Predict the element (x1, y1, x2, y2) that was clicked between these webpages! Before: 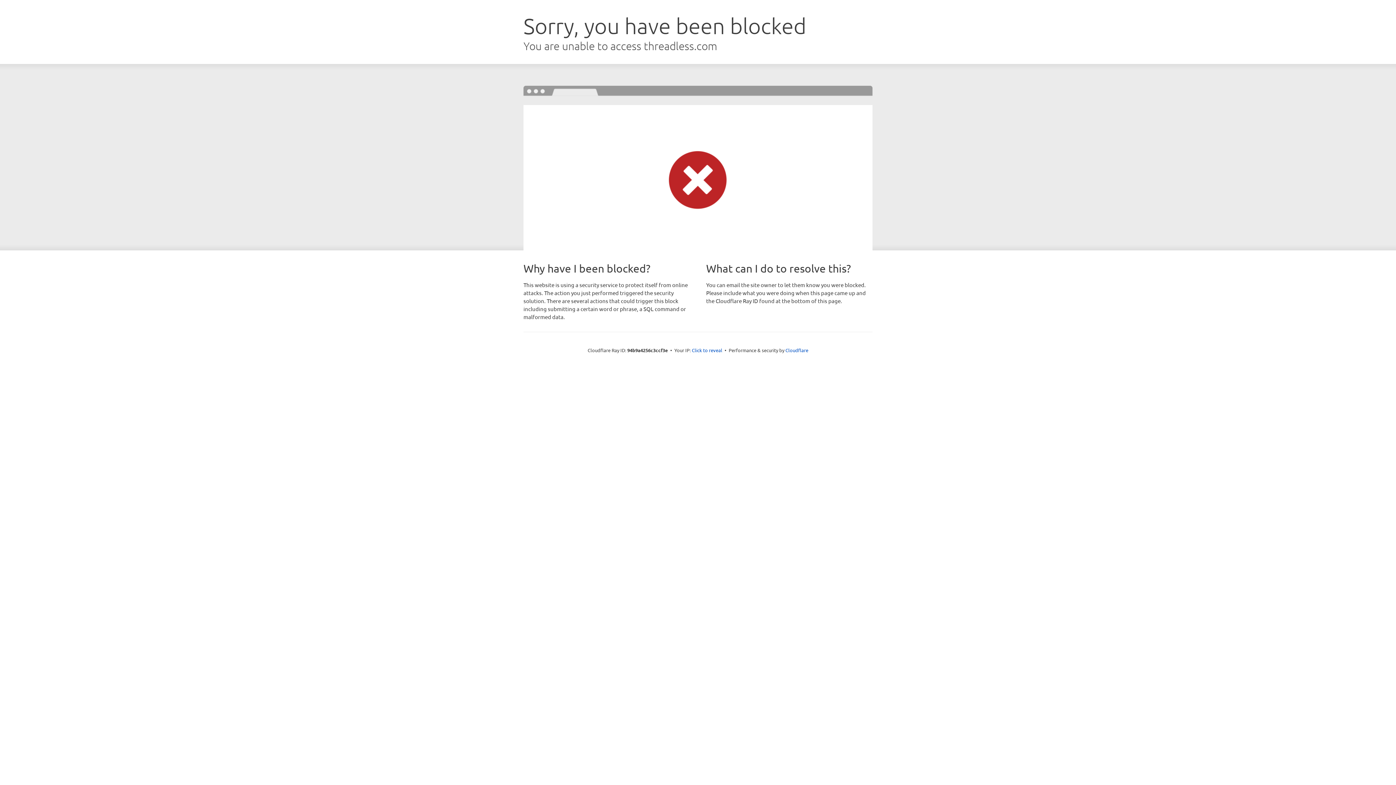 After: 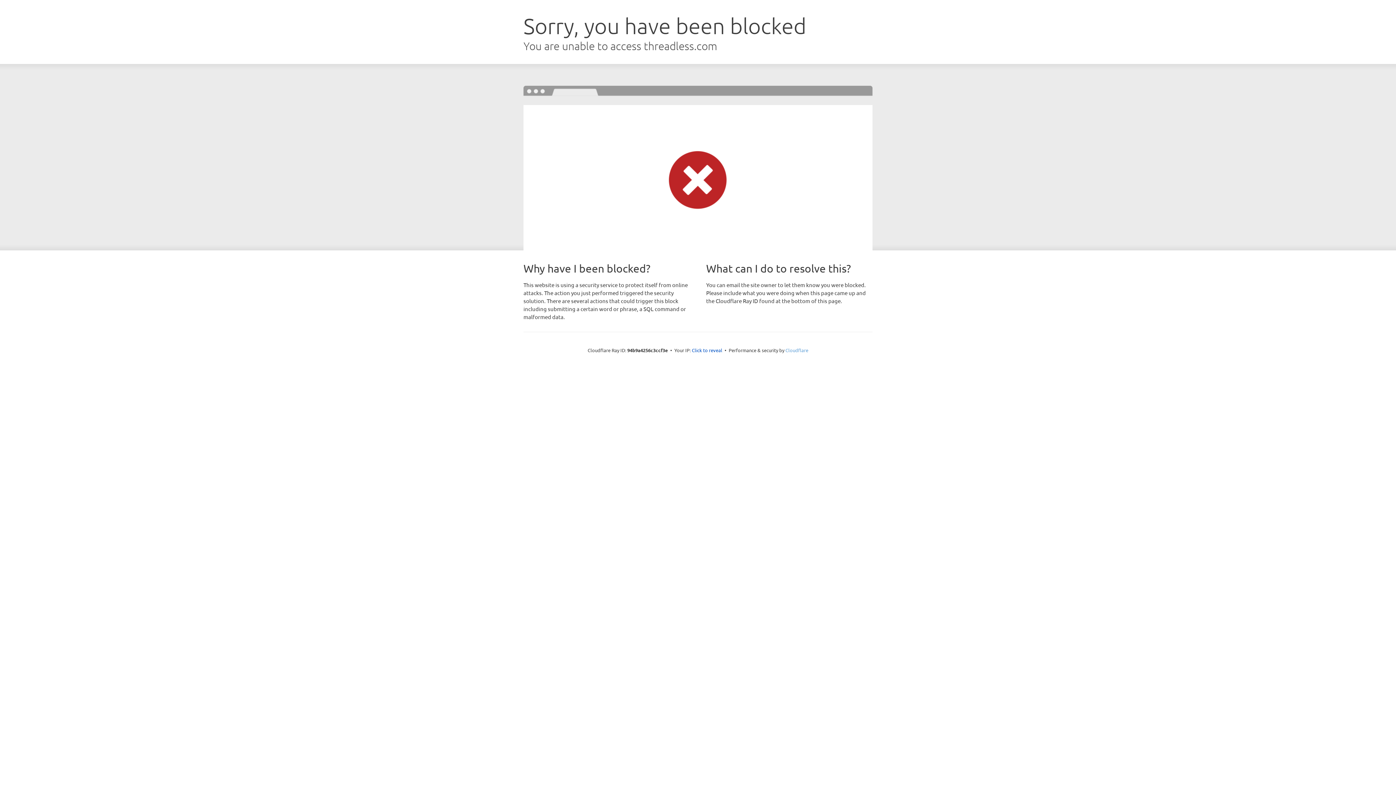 Action: label: Cloudflare bbox: (785, 347, 808, 353)